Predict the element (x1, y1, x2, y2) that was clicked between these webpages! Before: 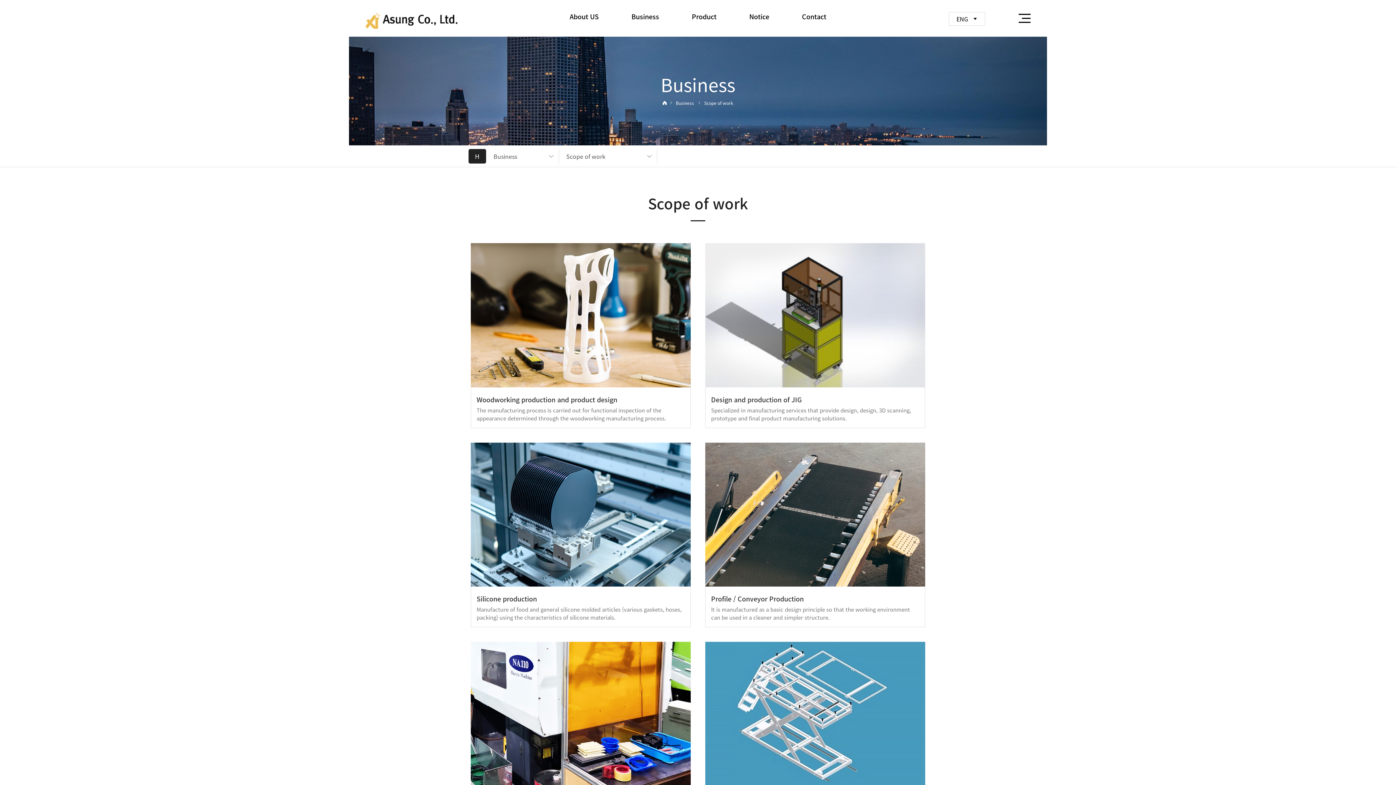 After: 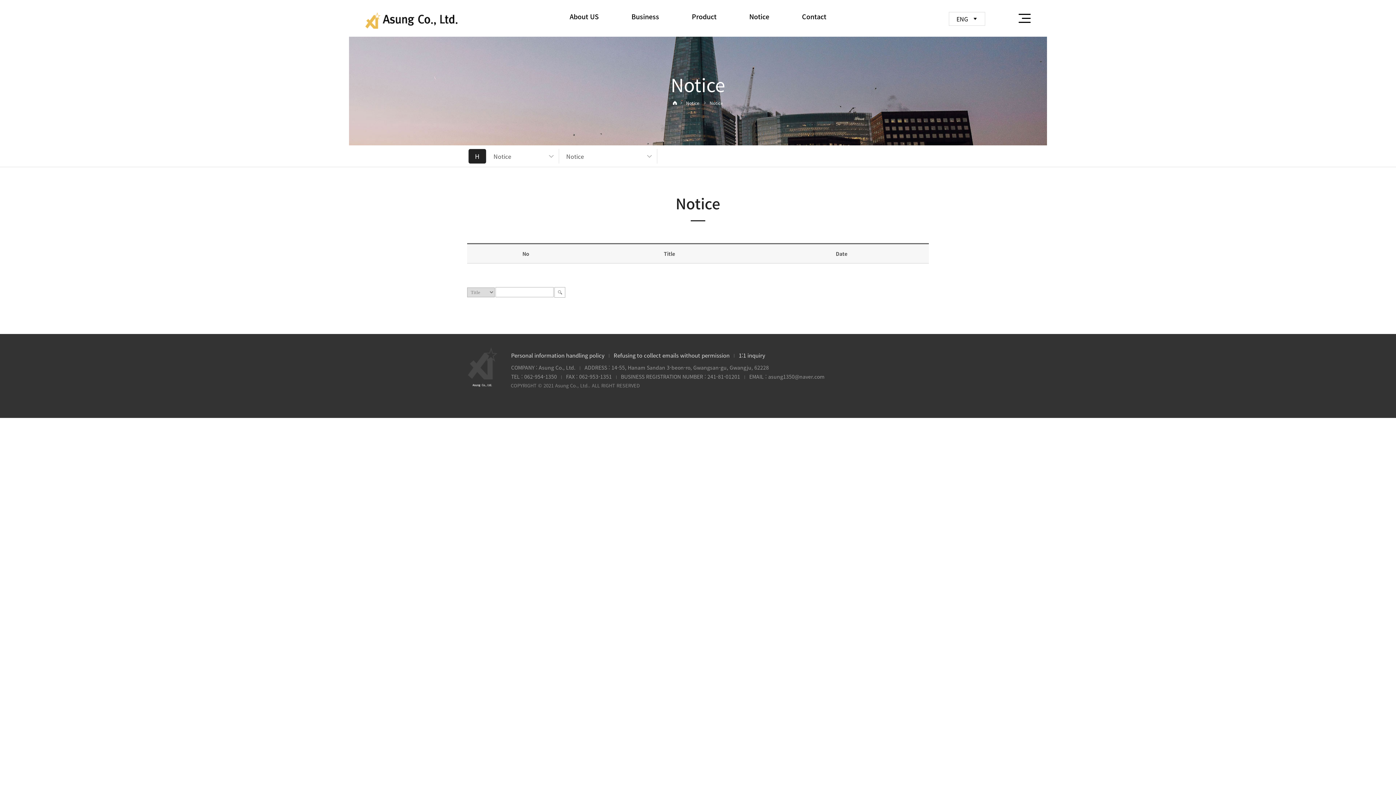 Action: label: Notice bbox: (733, 0, 785, 33)